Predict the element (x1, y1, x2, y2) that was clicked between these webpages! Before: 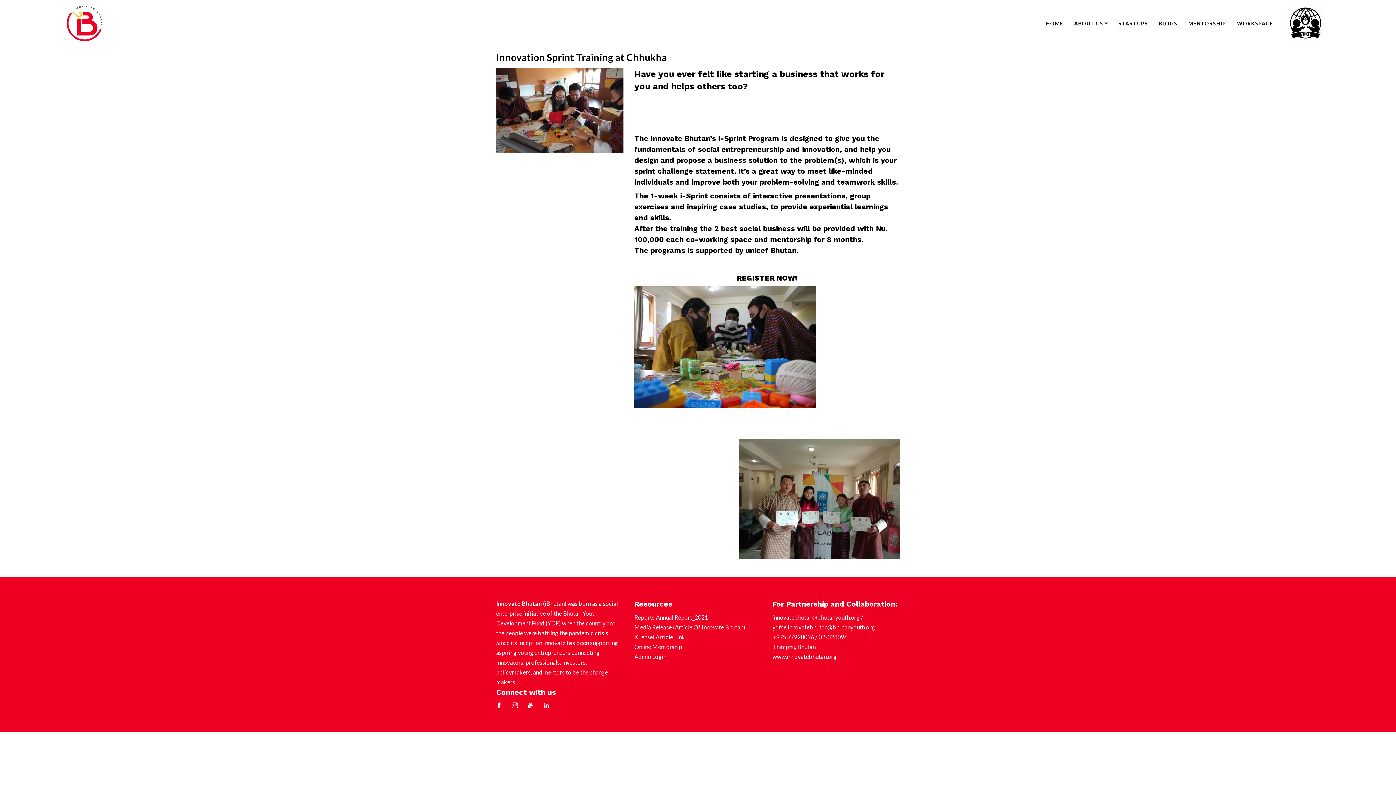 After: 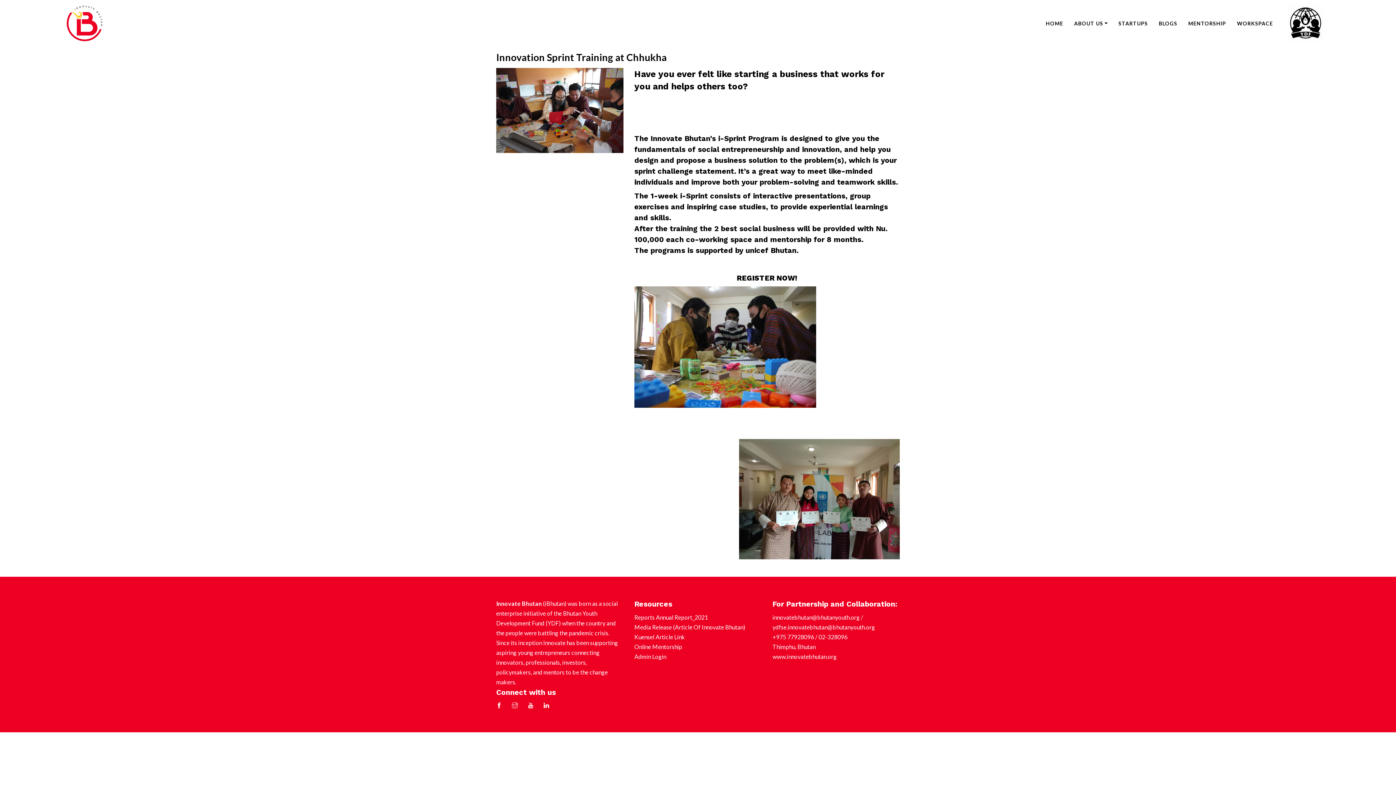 Action: bbox: (496, 702, 508, 709)